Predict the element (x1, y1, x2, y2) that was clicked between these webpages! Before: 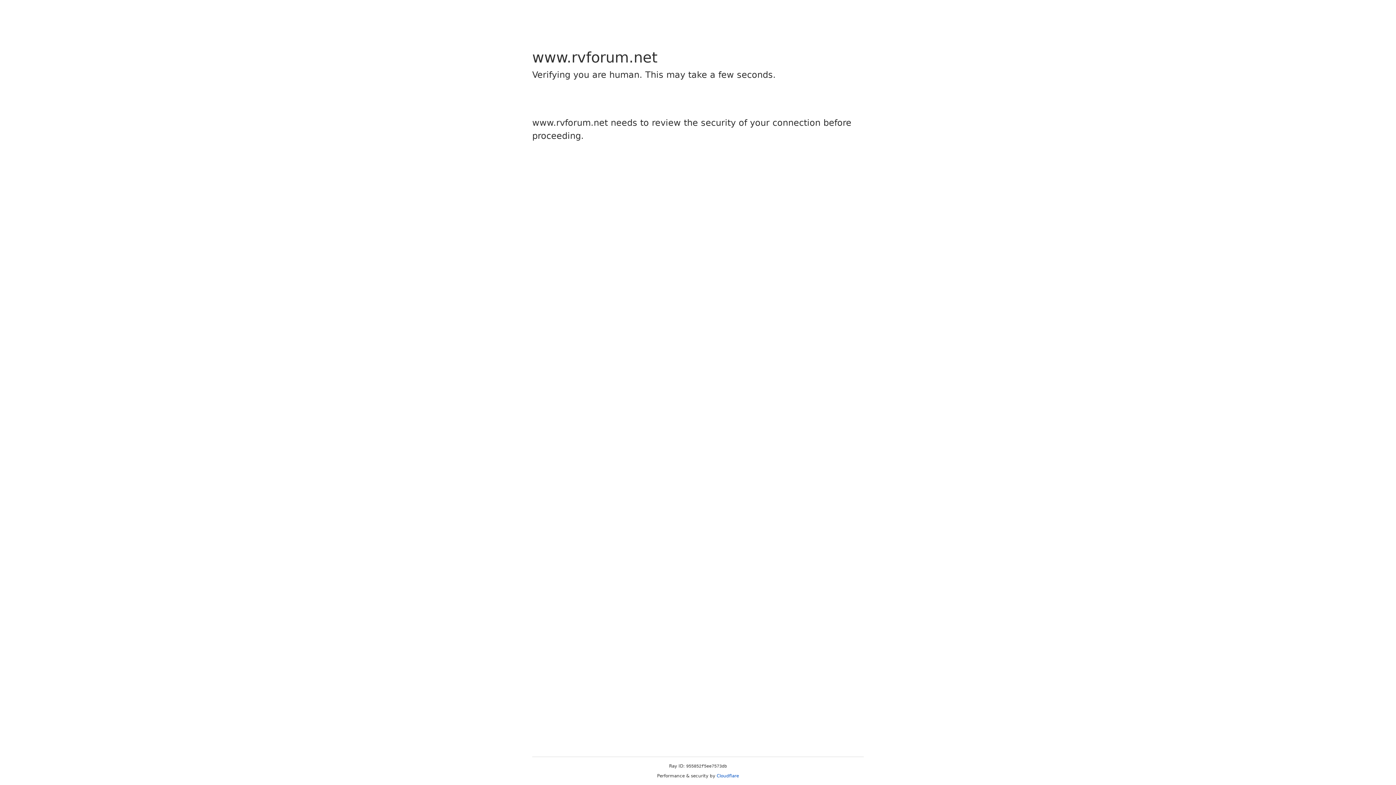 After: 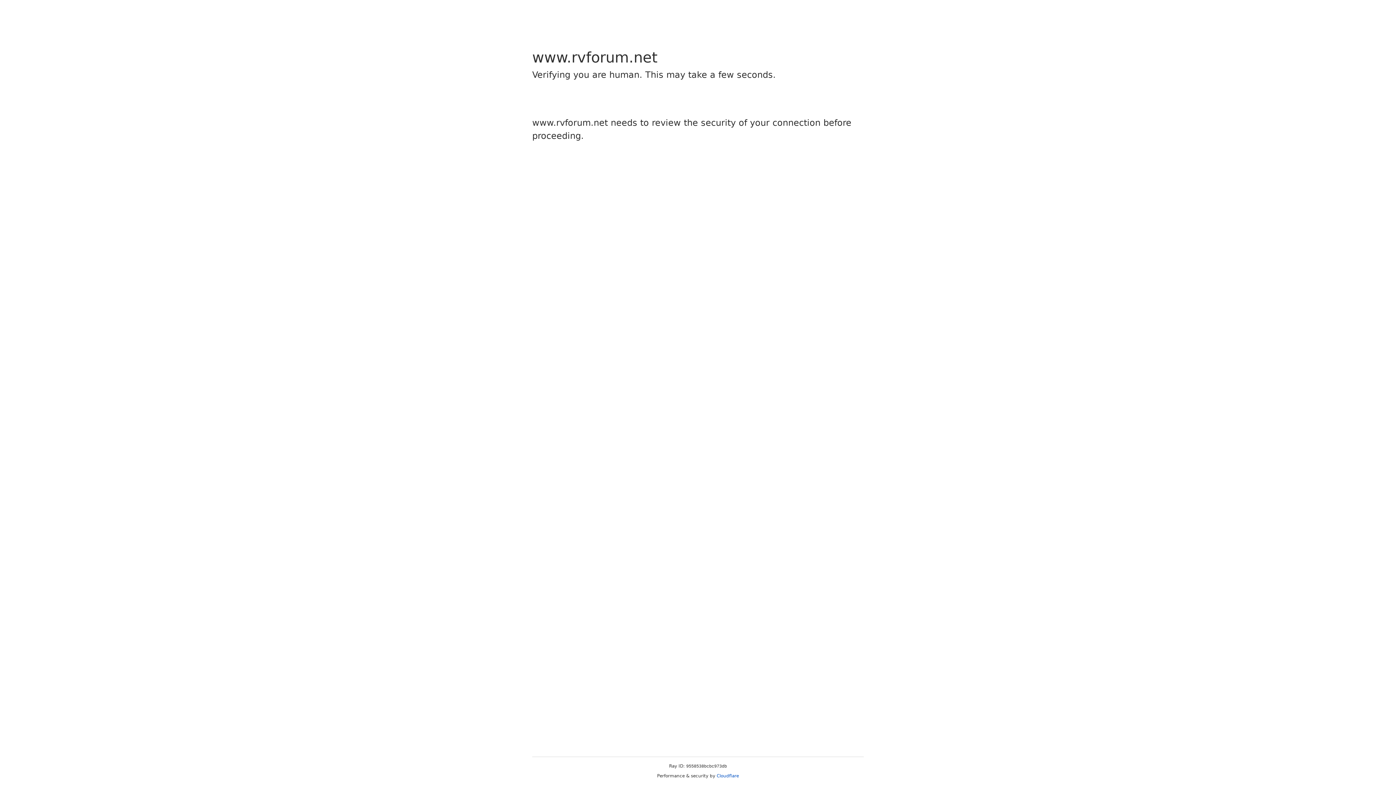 Action: label: Cloudflare bbox: (716, 773, 739, 778)